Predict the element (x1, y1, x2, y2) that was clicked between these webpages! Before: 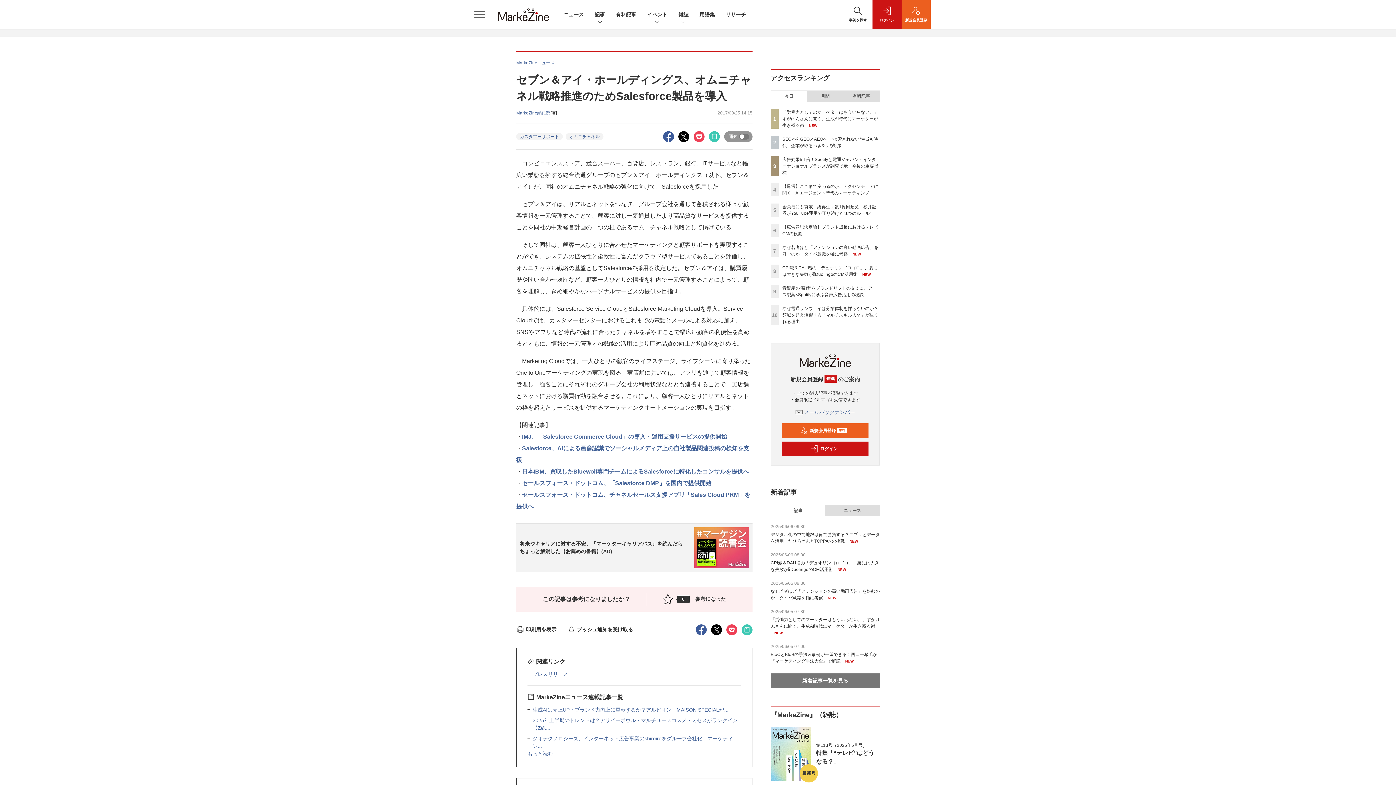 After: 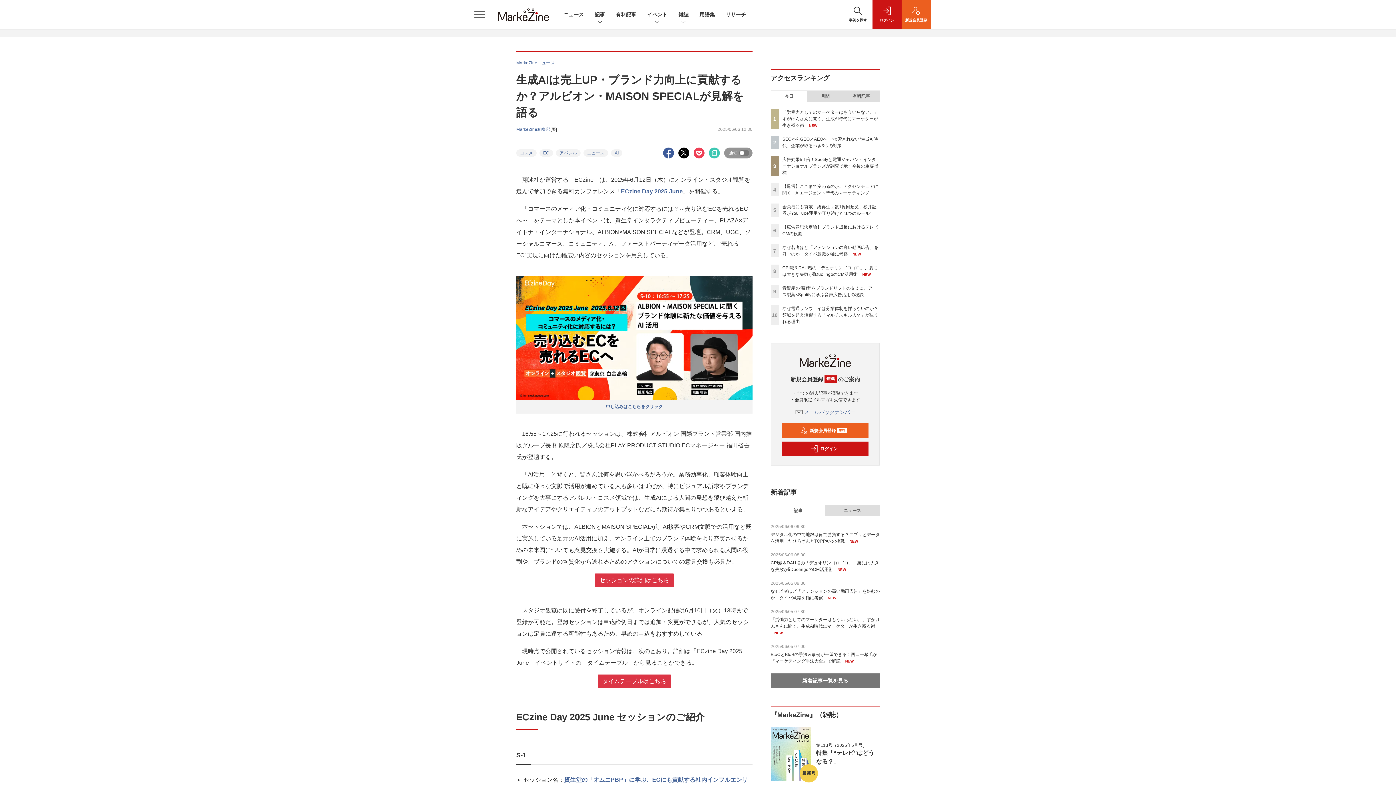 Action: label: 生成AIは売上UP・ブランド力向上に貢献するか？アルビオン・MAISON SPECIALが... bbox: (532, 707, 728, 712)